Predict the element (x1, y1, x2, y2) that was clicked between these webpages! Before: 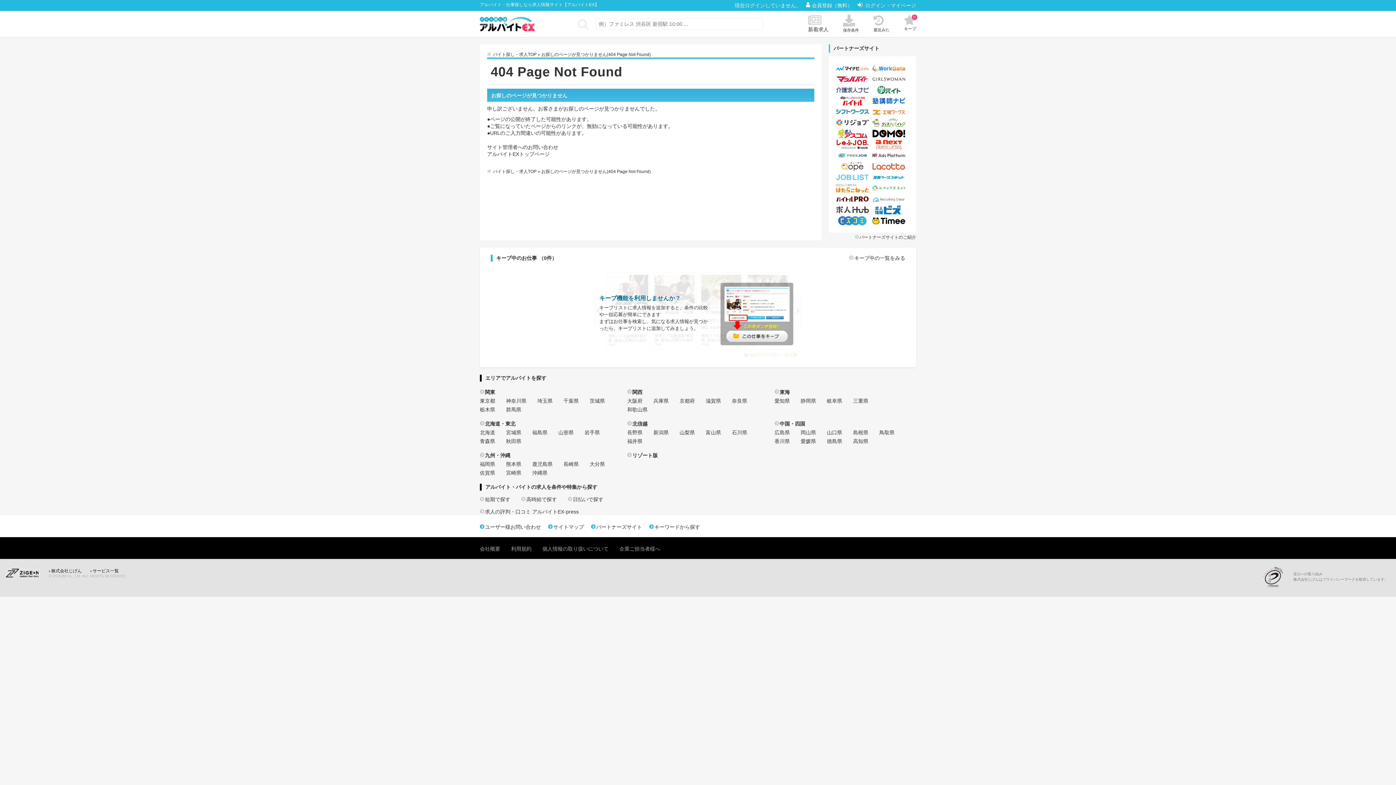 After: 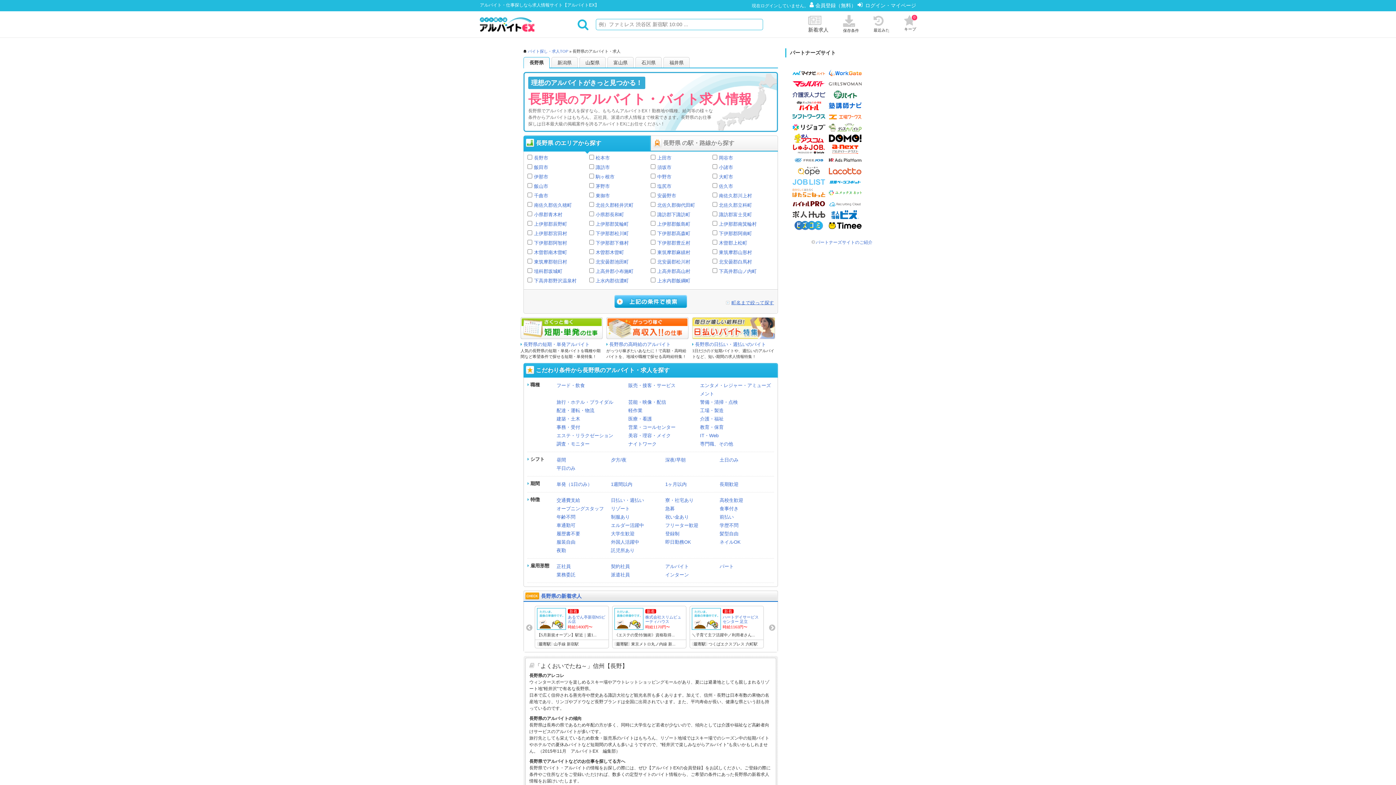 Action: bbox: (627, 429, 642, 435) label: 長野県